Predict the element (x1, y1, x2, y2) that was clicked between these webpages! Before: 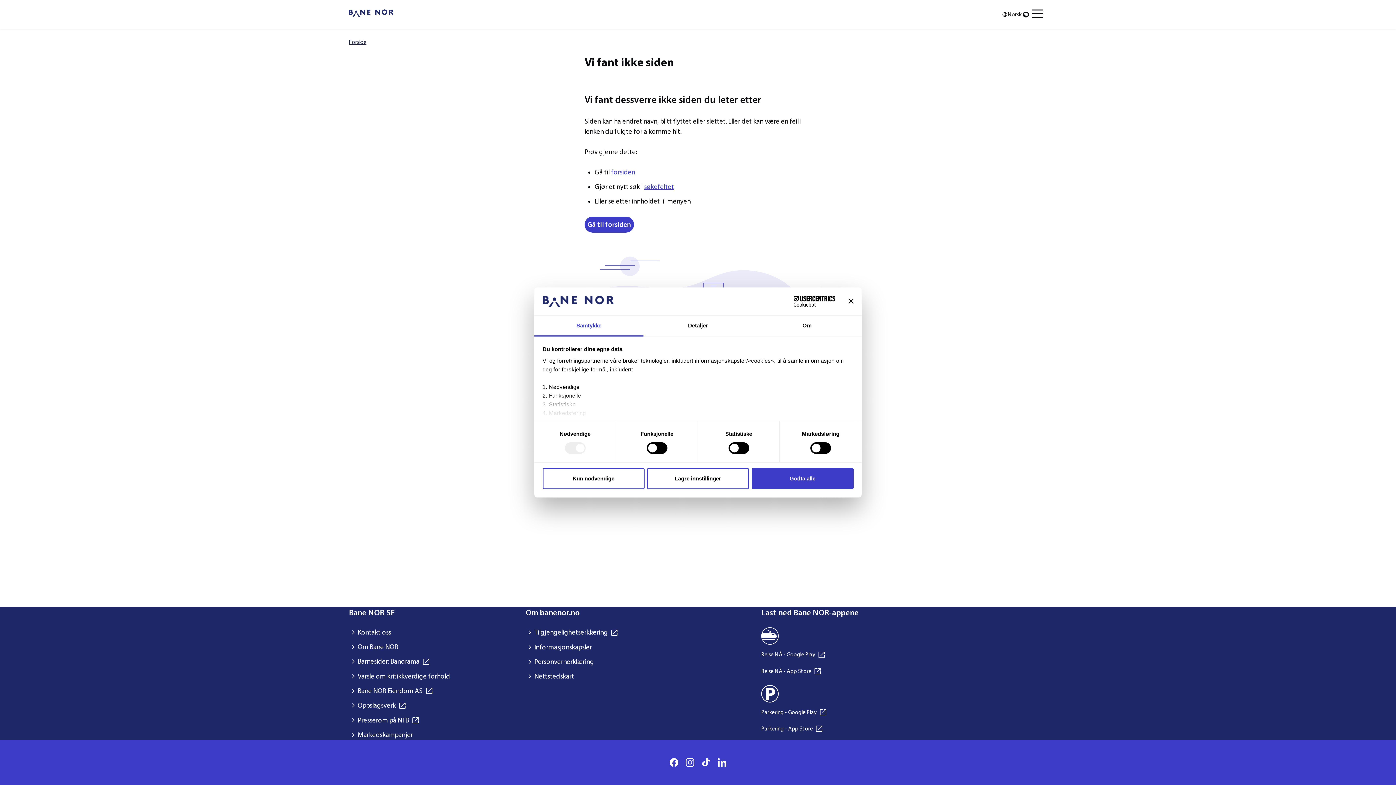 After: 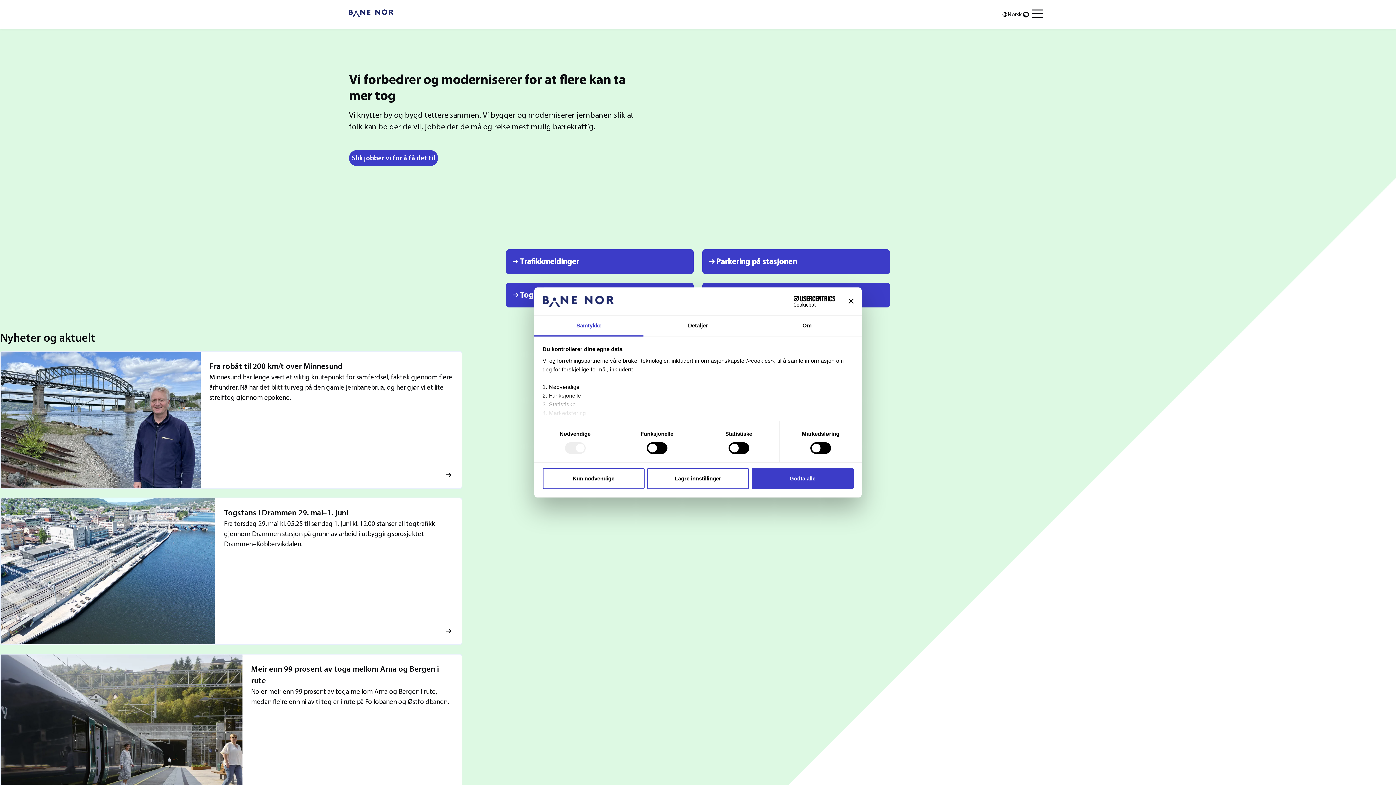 Action: bbox: (611, 168, 635, 176) label: forsiden